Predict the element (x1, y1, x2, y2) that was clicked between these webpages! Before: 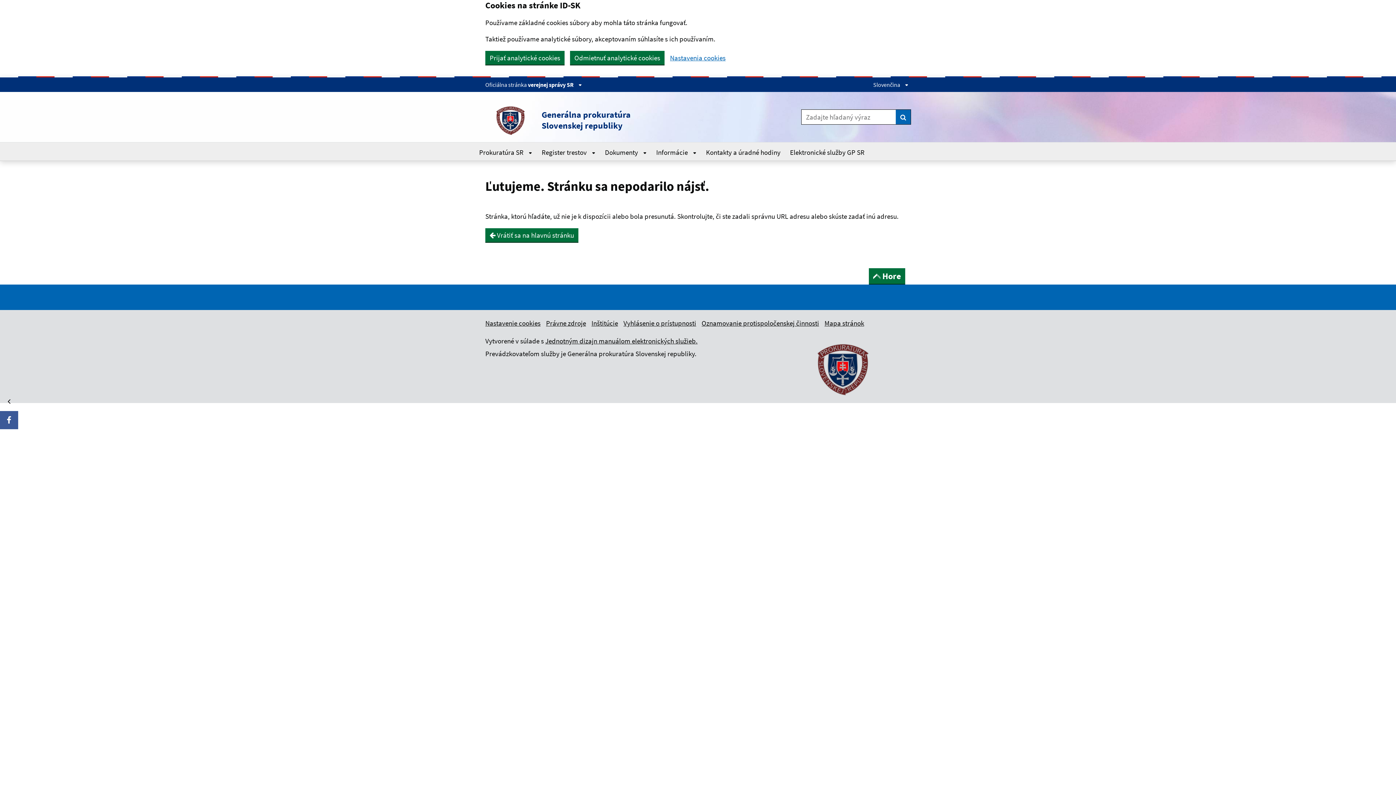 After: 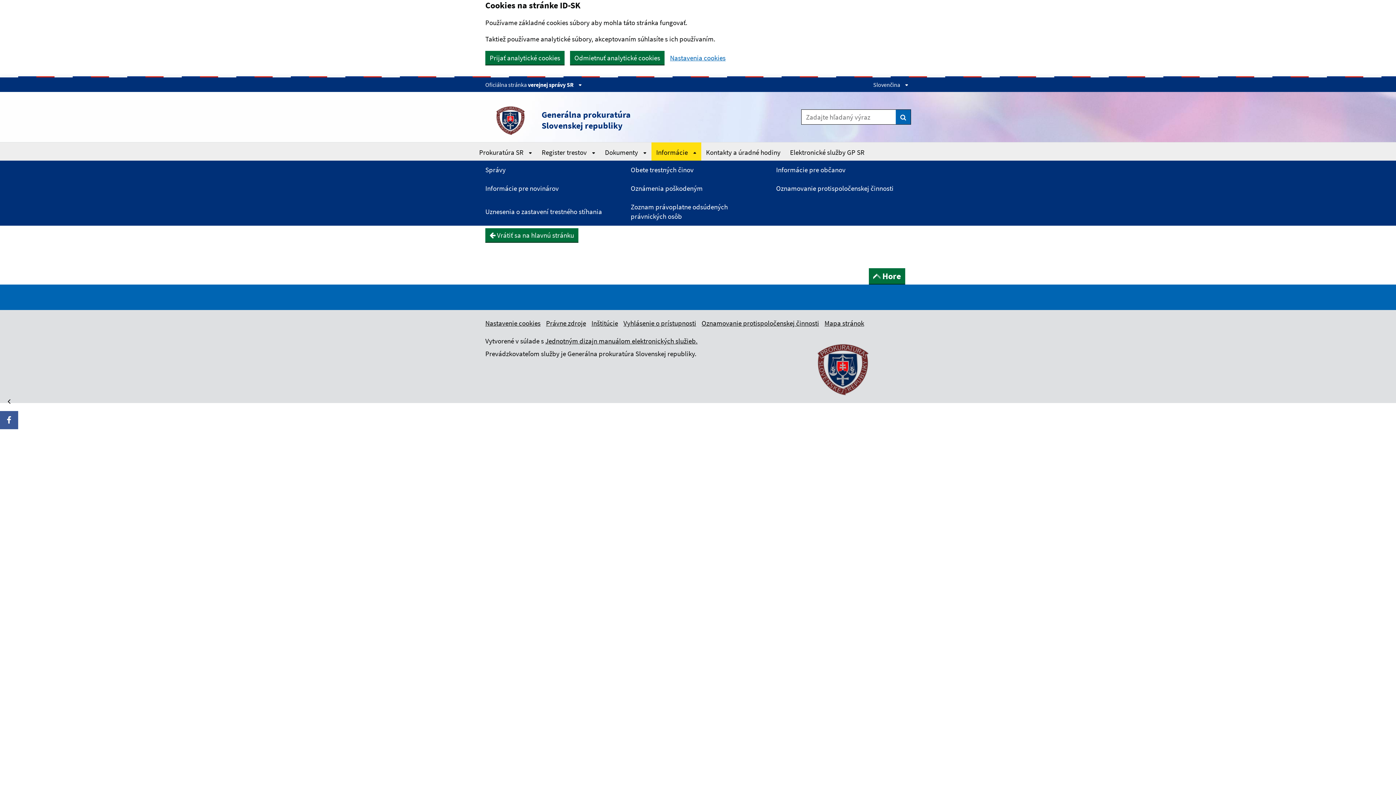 Action: label: Rozbaliť Informácie menu bbox: (651, 142, 701, 160)